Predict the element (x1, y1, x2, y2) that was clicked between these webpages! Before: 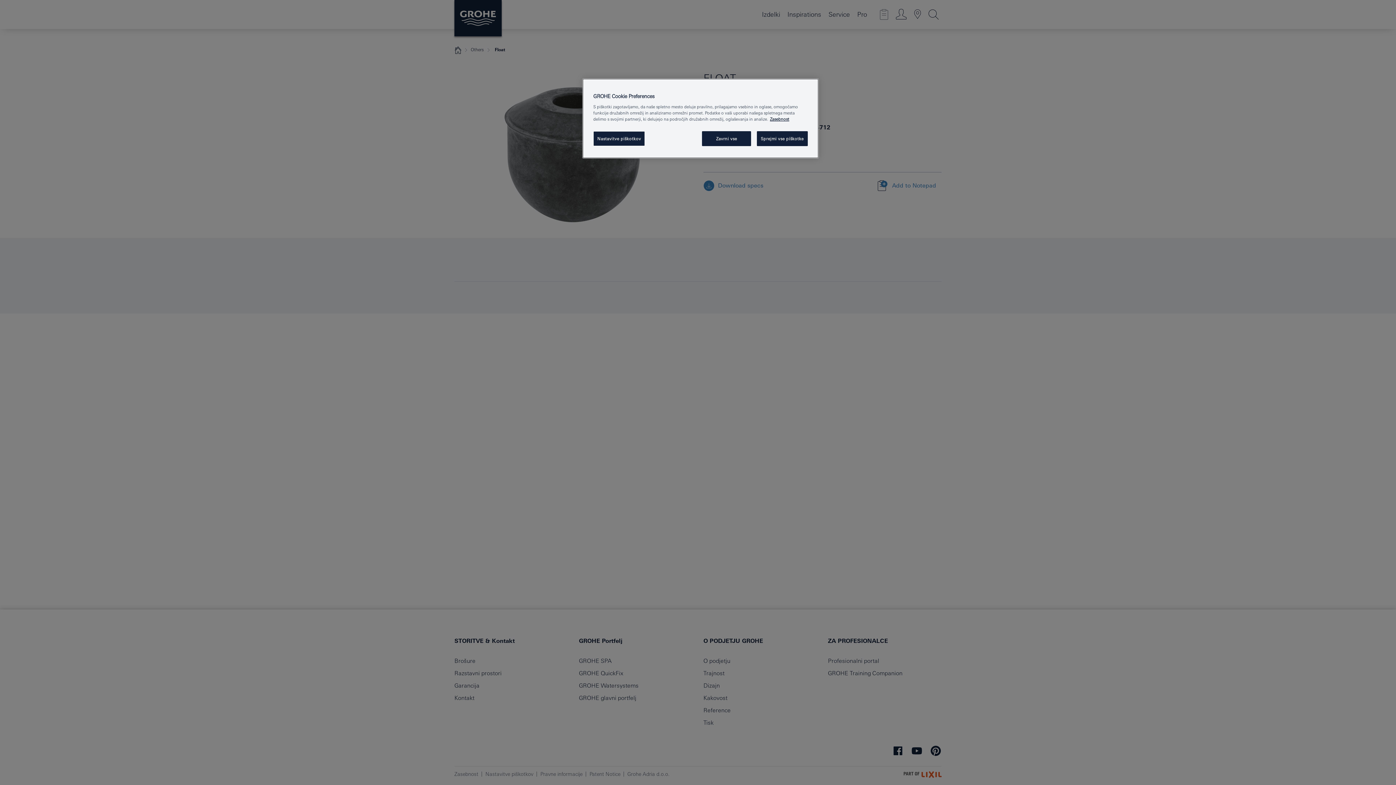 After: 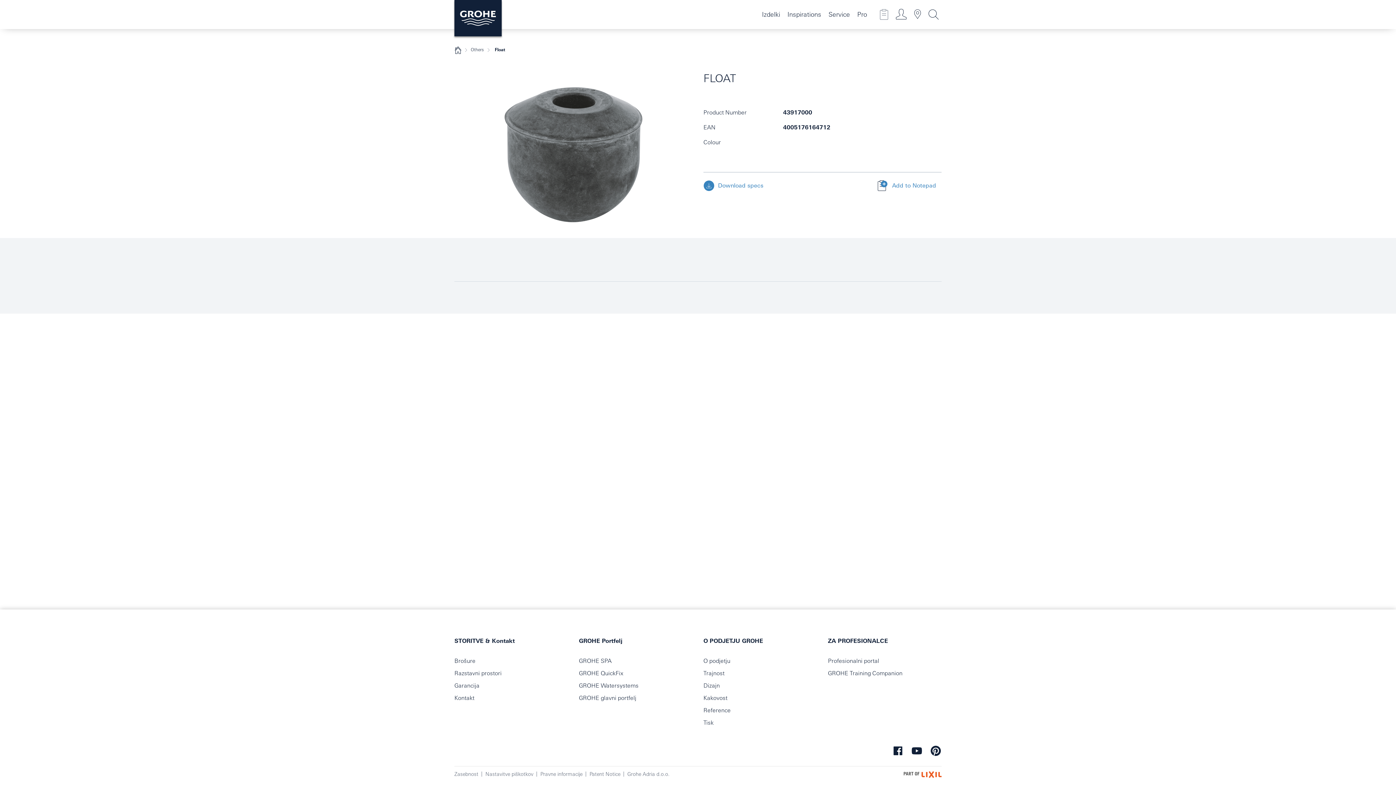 Action: label: Zavrni vse bbox: (702, 131, 751, 146)